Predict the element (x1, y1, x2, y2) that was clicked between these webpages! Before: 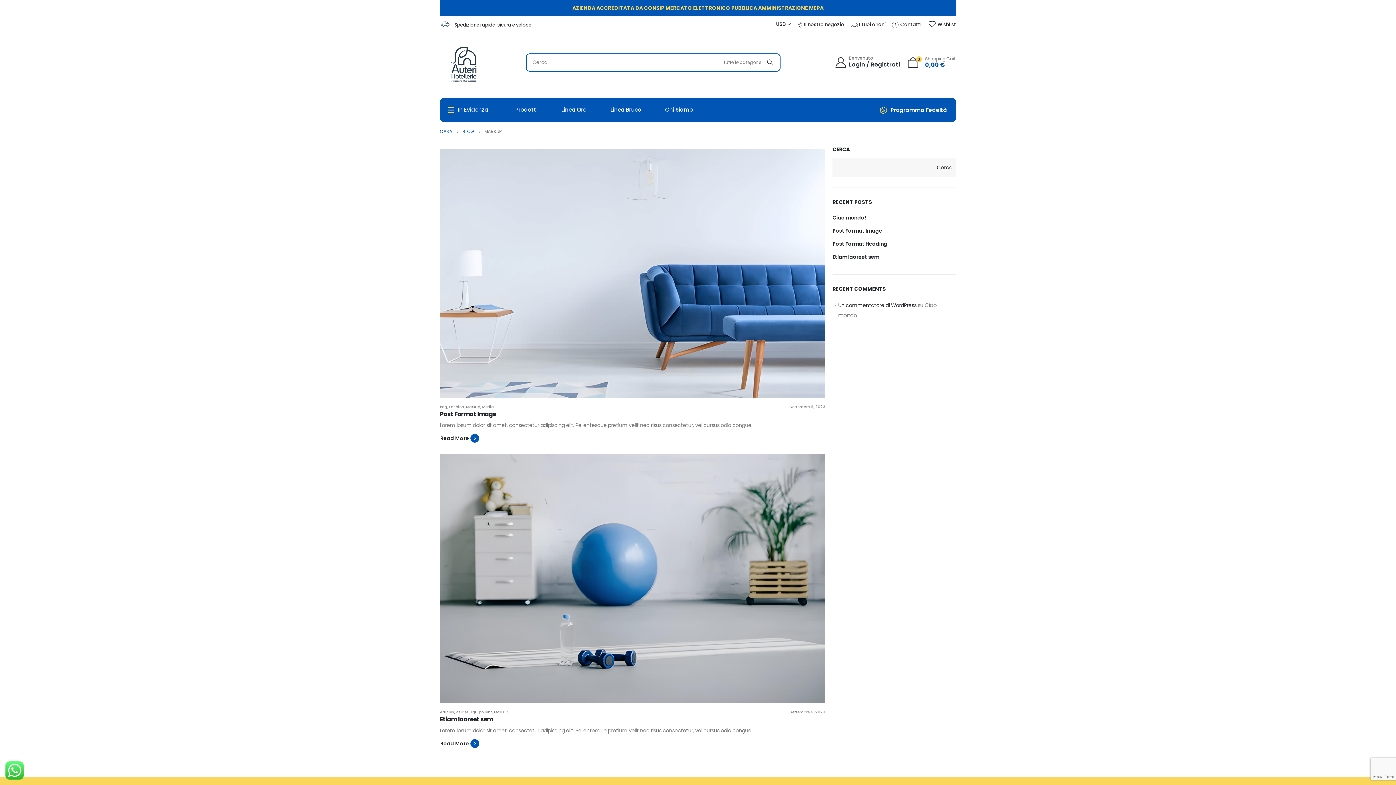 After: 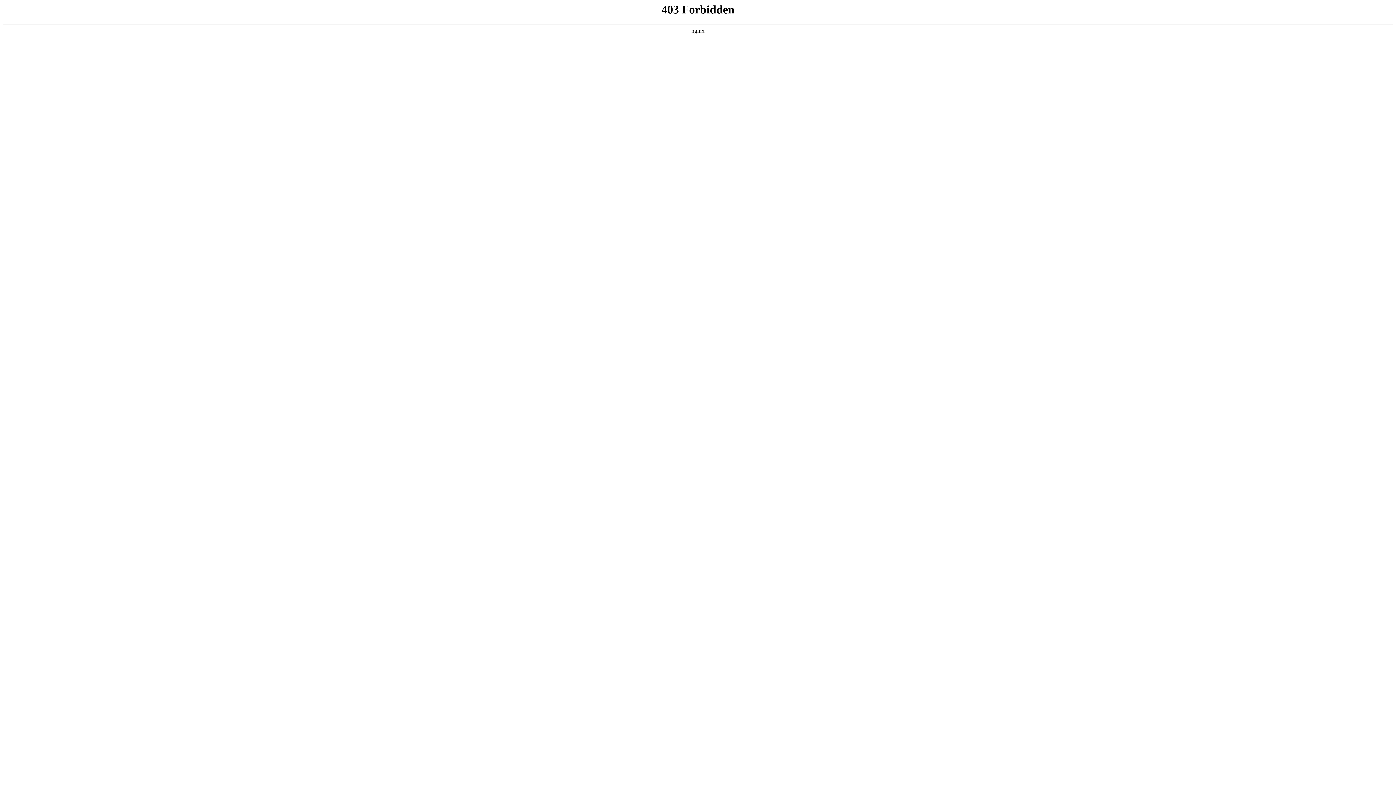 Action: label: Un commentatore di WordPress bbox: (838, 301, 916, 309)